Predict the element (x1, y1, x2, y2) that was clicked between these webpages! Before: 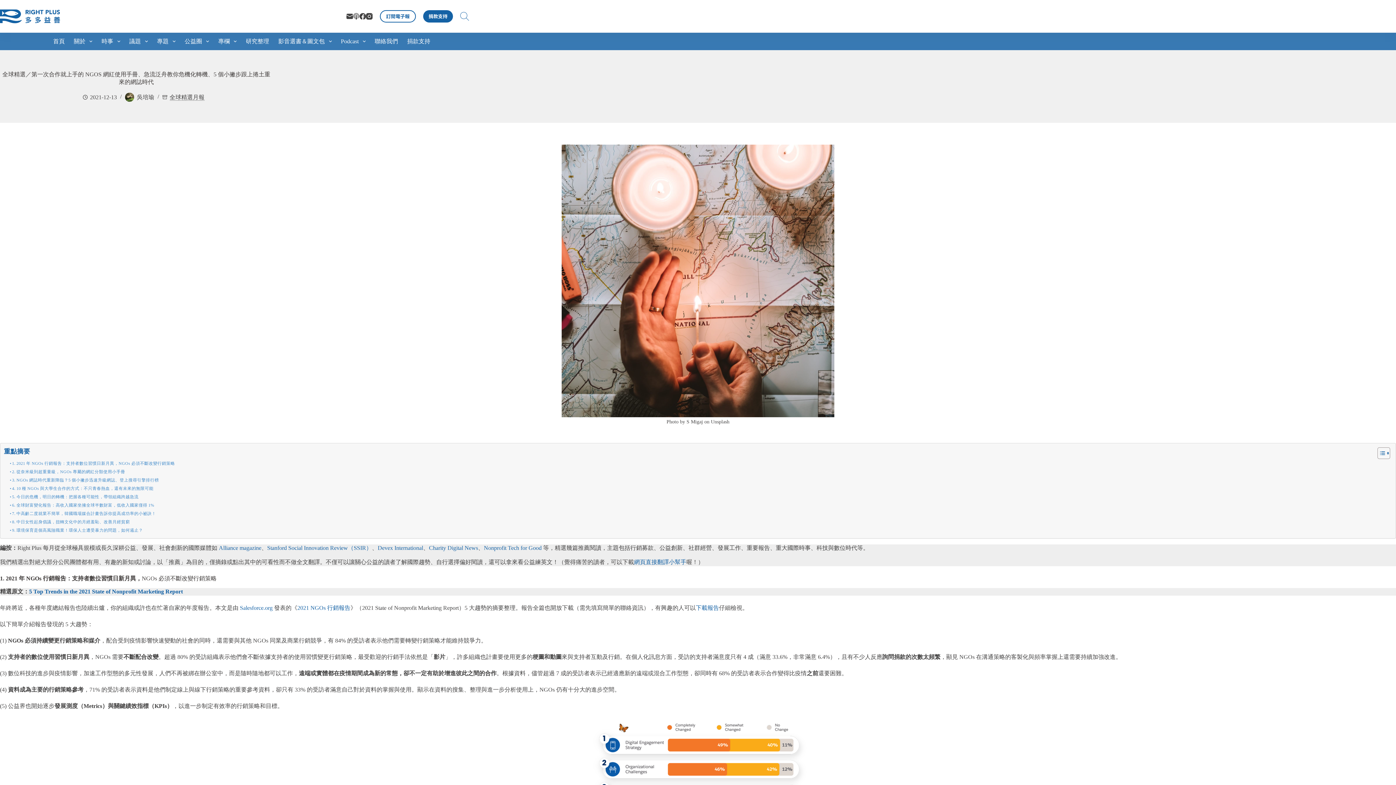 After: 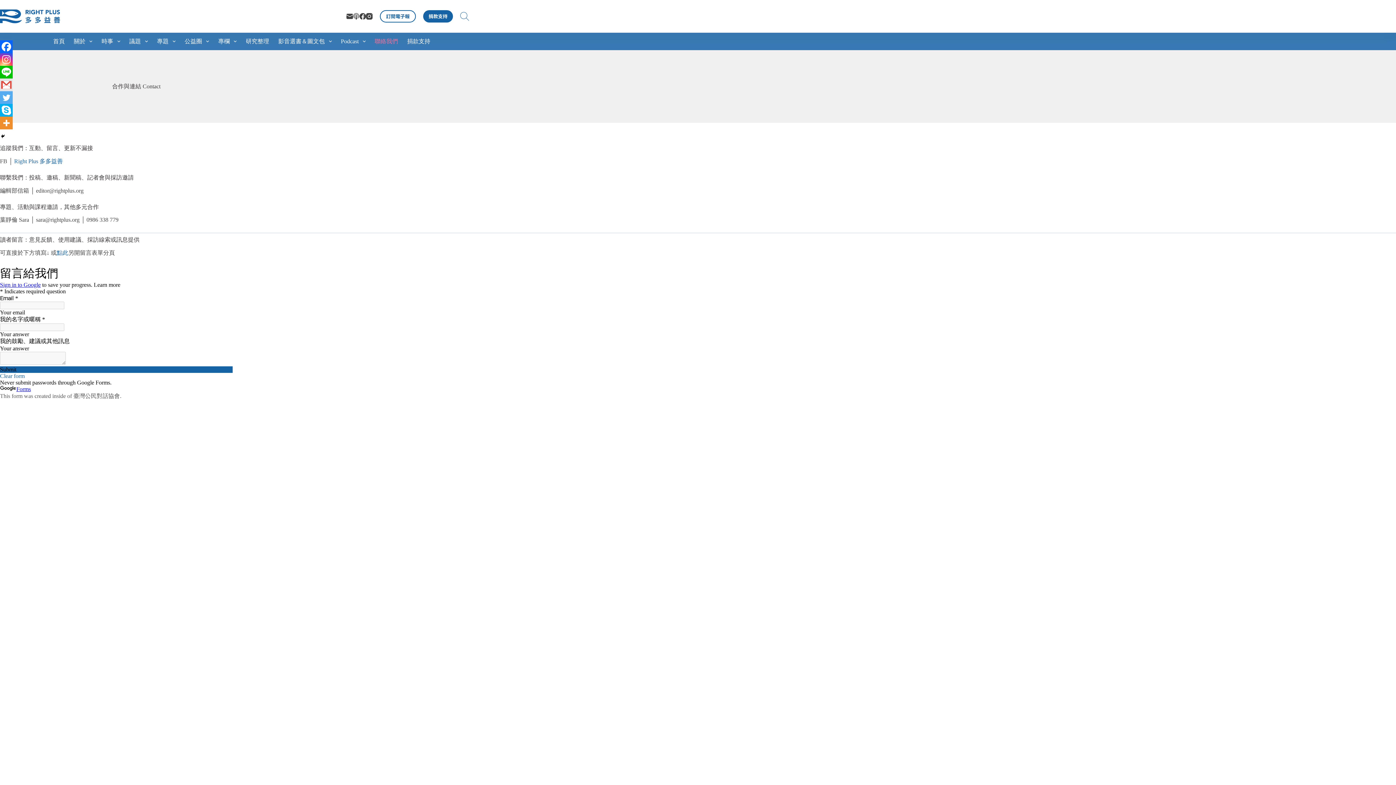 Action: label: 聯絡我們 bbox: (370, 32, 402, 50)